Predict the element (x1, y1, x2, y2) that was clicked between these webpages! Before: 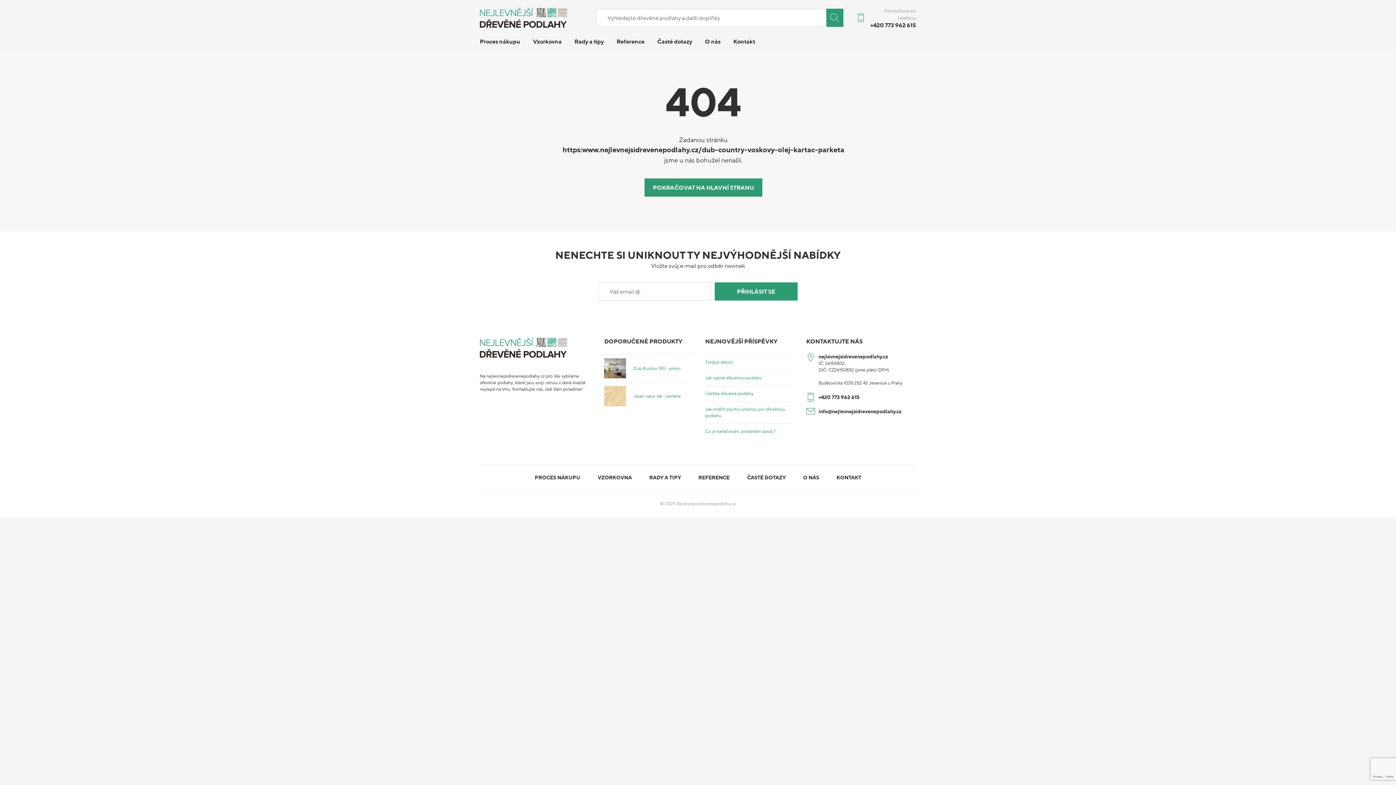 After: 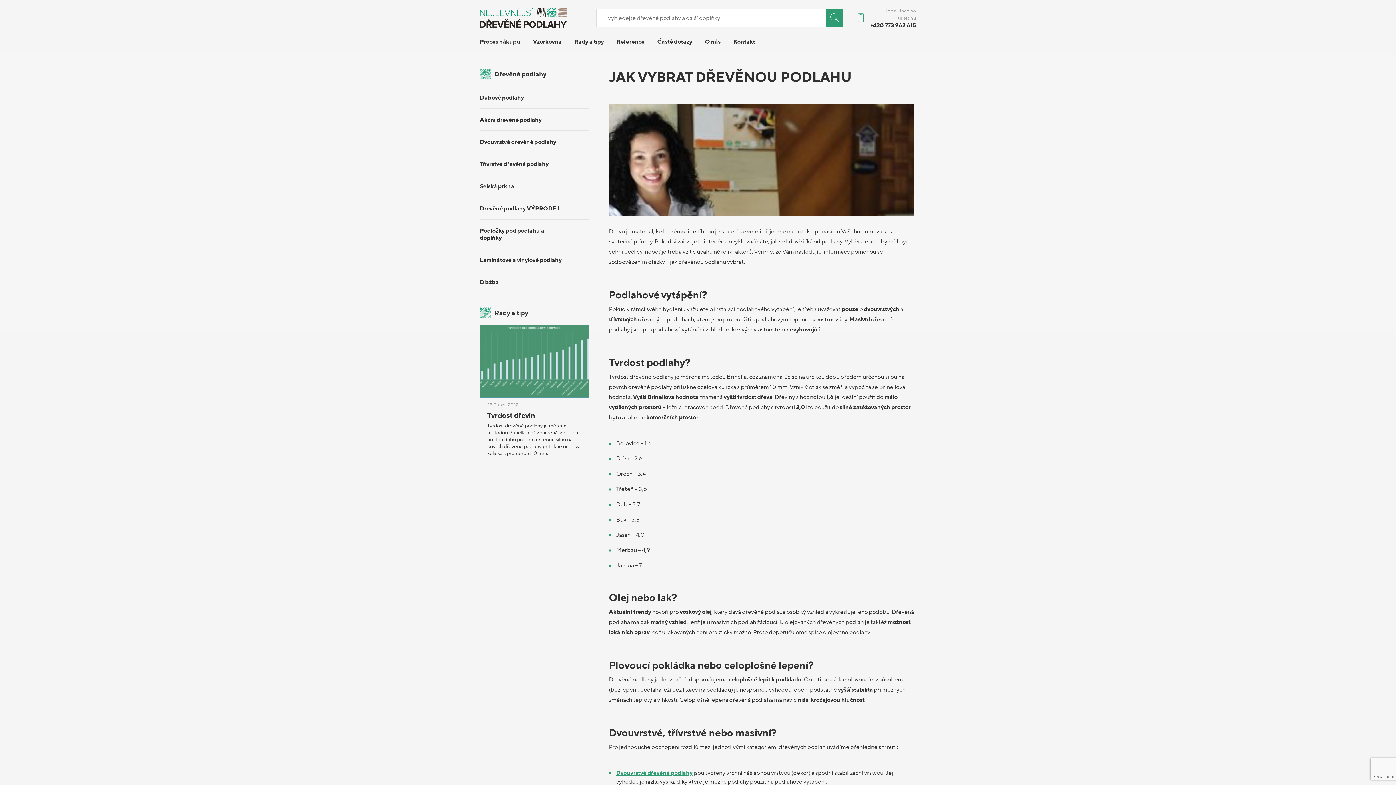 Action: bbox: (705, 370, 791, 385) label: Jak vybrat dřevěnou podlahu